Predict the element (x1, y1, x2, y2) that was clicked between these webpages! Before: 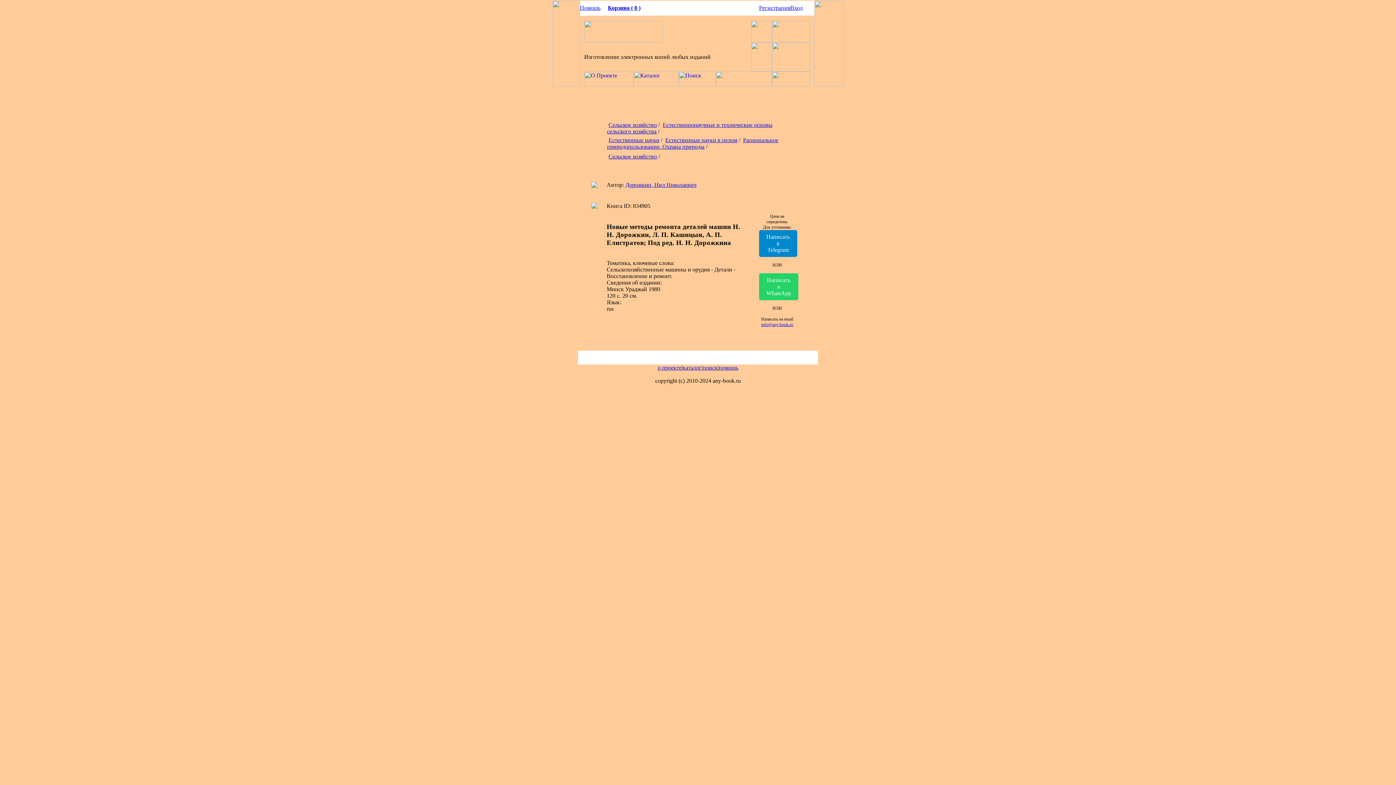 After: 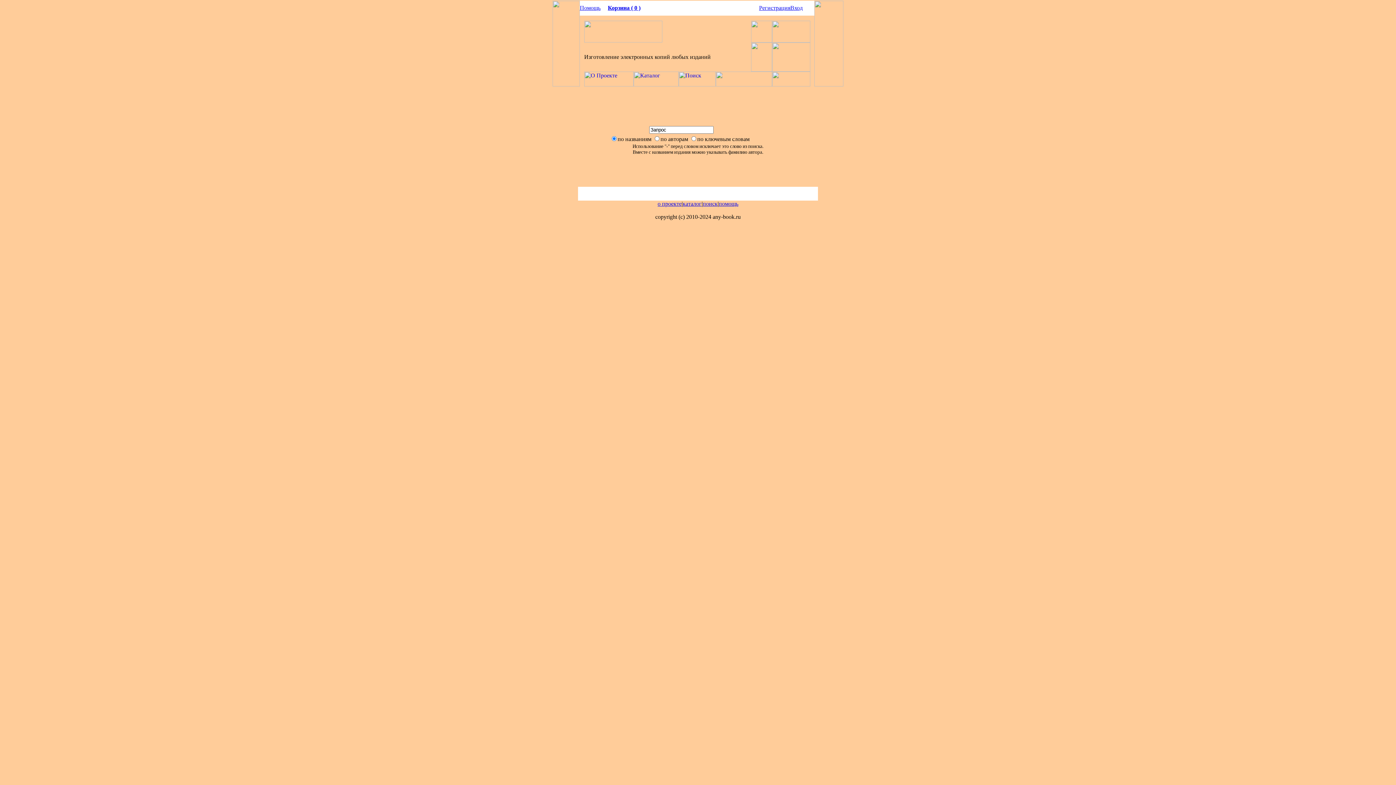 Action: bbox: (678, 81, 716, 87)